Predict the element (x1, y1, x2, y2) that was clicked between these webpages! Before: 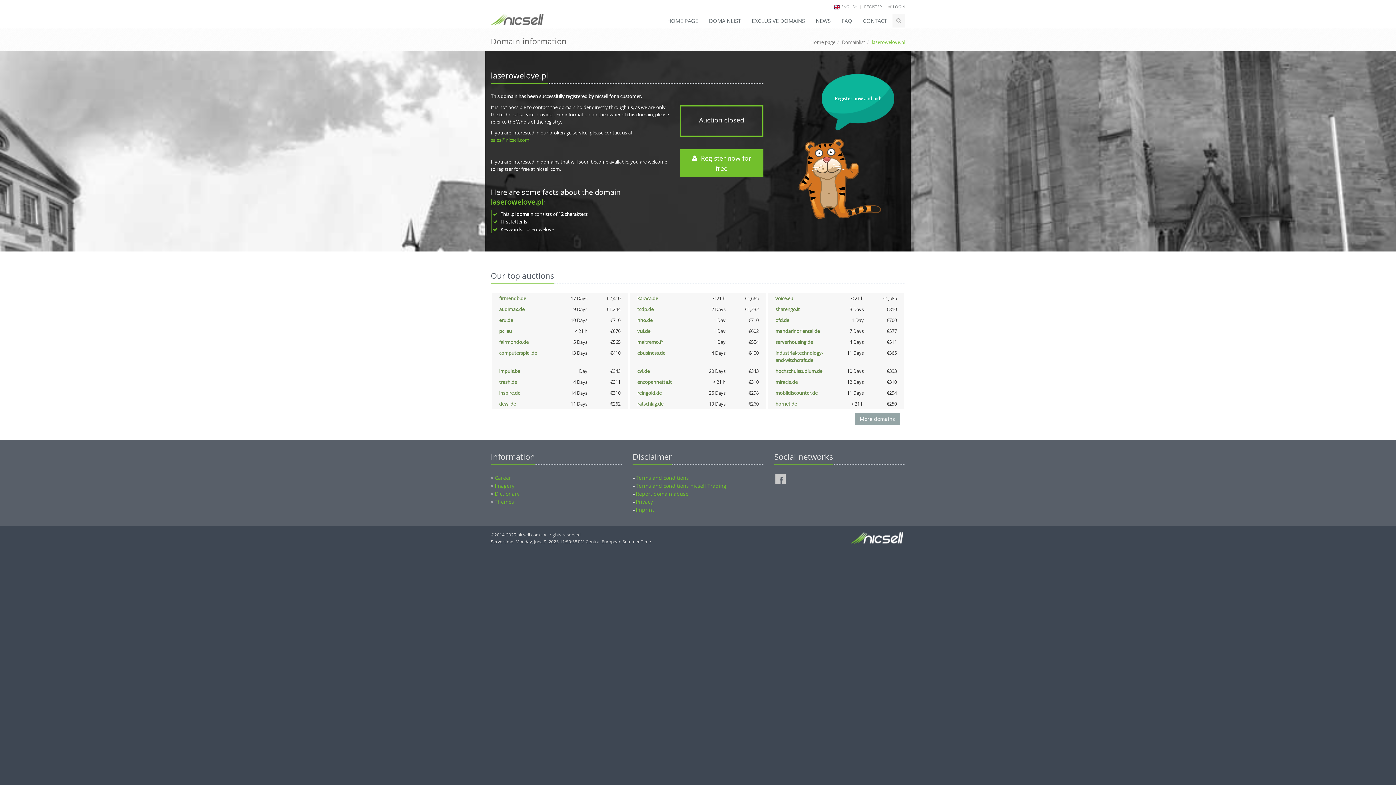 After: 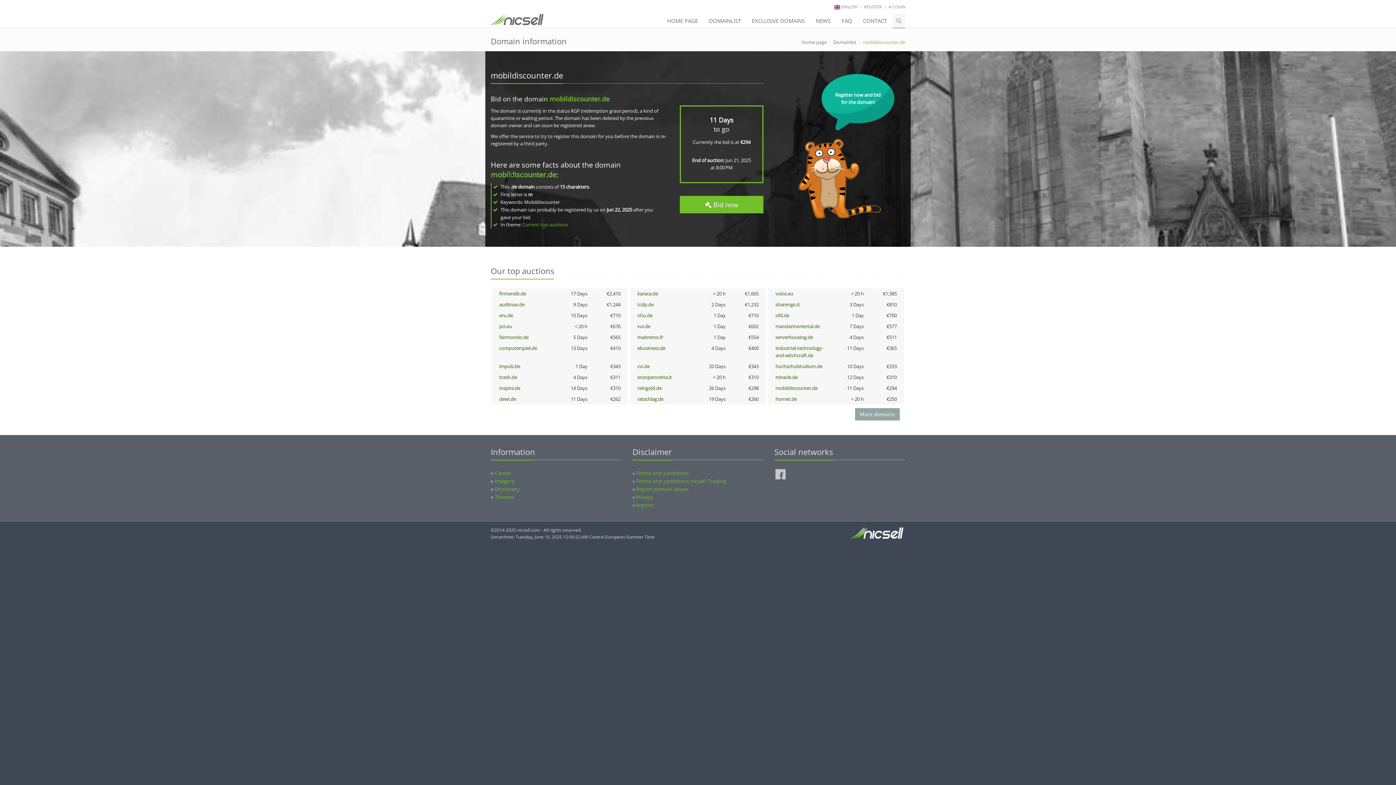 Action: bbox: (775, 389, 817, 396) label: mobildiscounter.de